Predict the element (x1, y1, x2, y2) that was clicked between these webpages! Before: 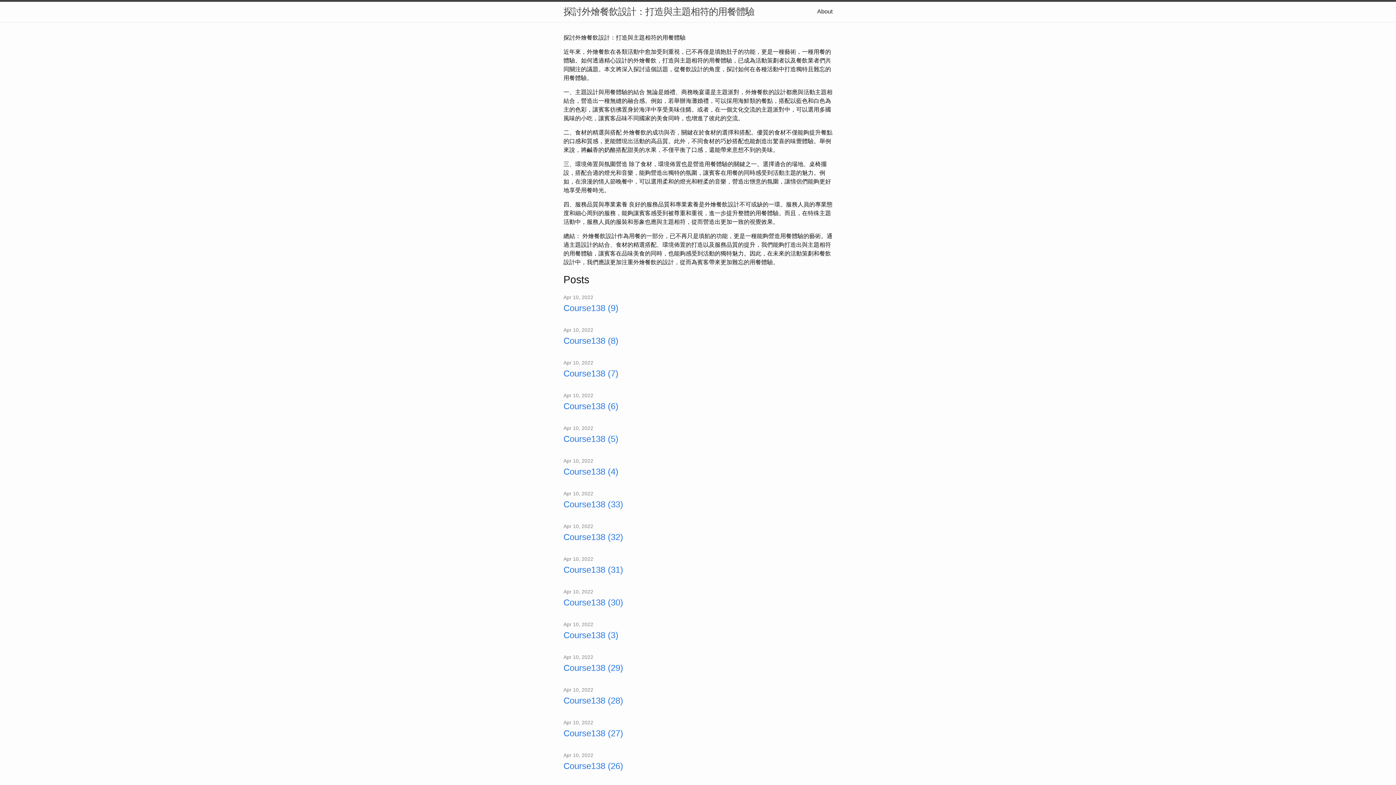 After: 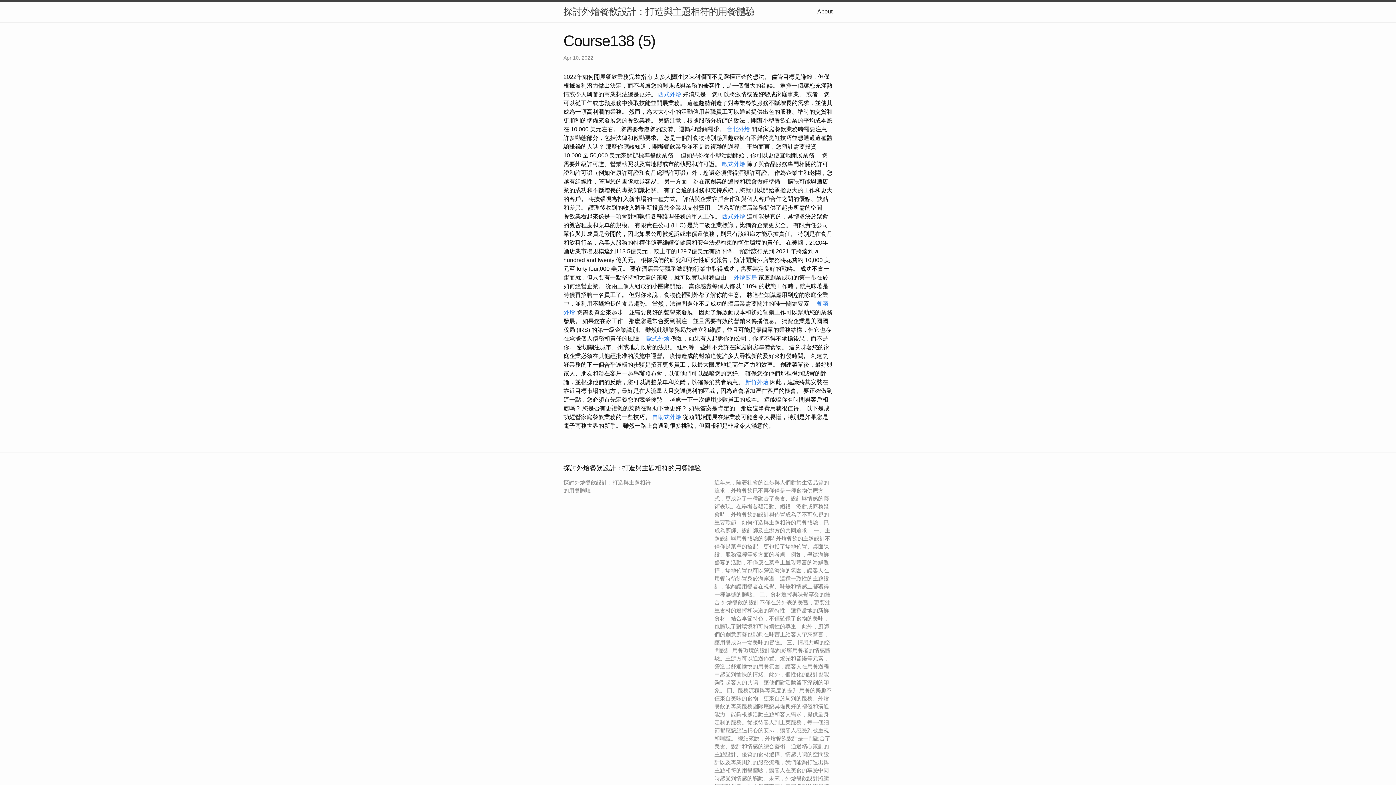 Action: label: Course138 (5) bbox: (563, 432, 832, 445)